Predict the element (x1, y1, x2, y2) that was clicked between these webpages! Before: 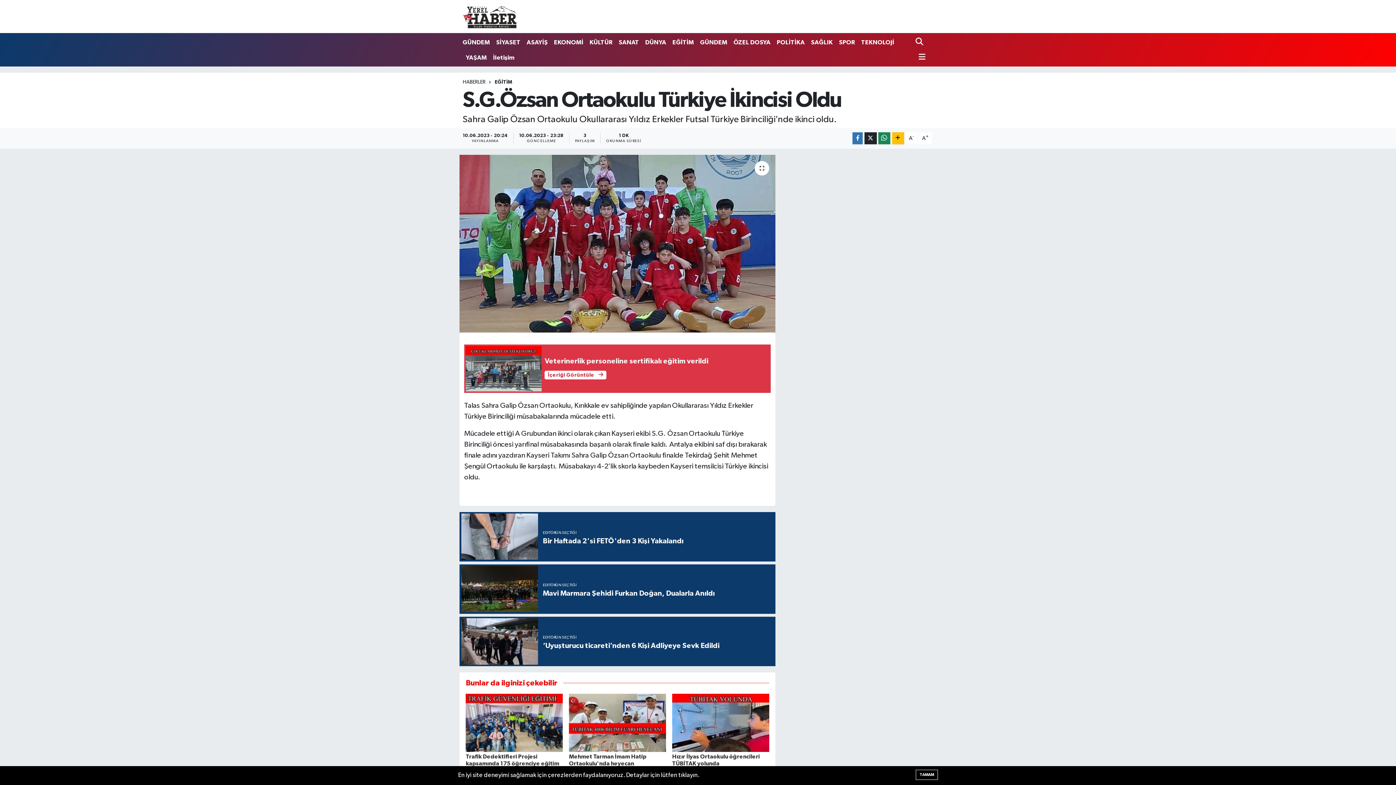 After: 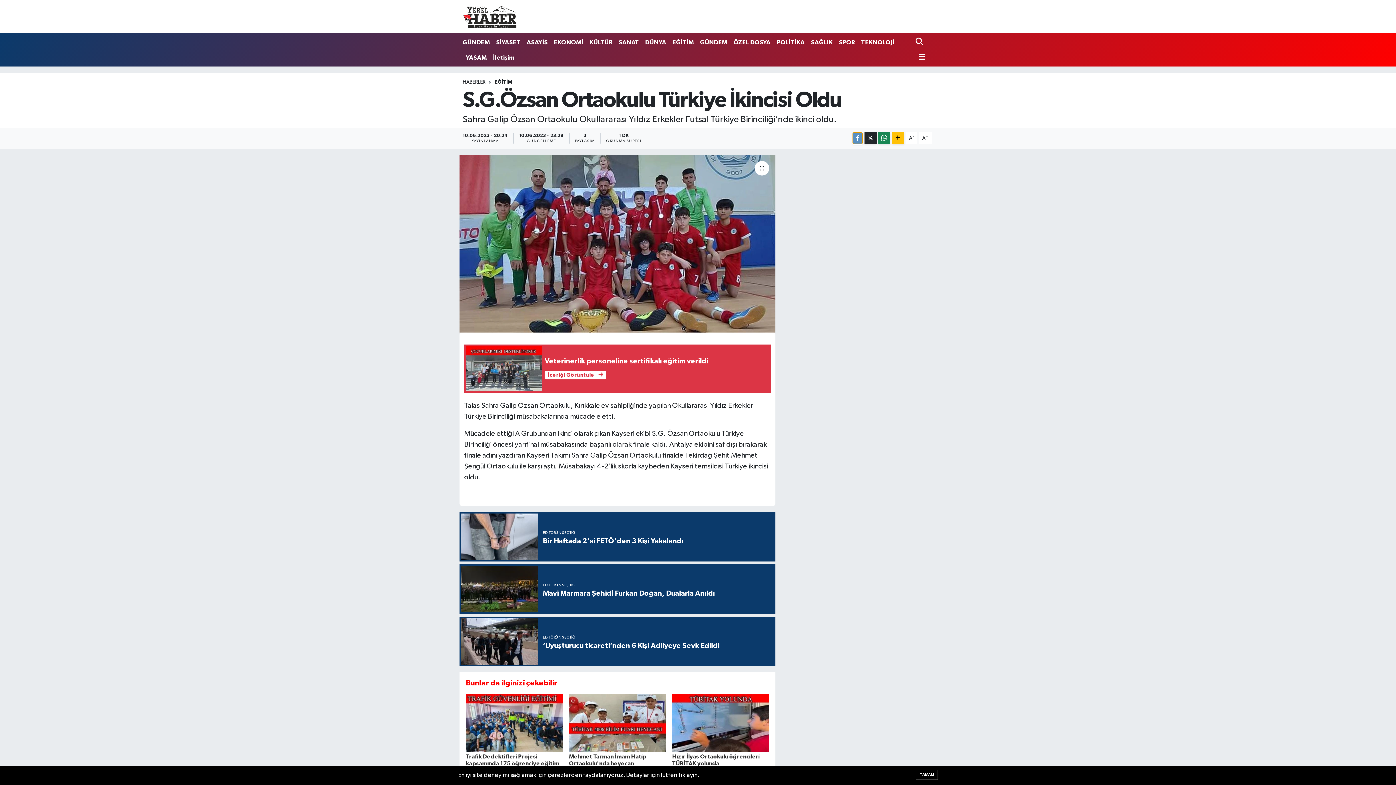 Action: bbox: (852, 132, 863, 144)